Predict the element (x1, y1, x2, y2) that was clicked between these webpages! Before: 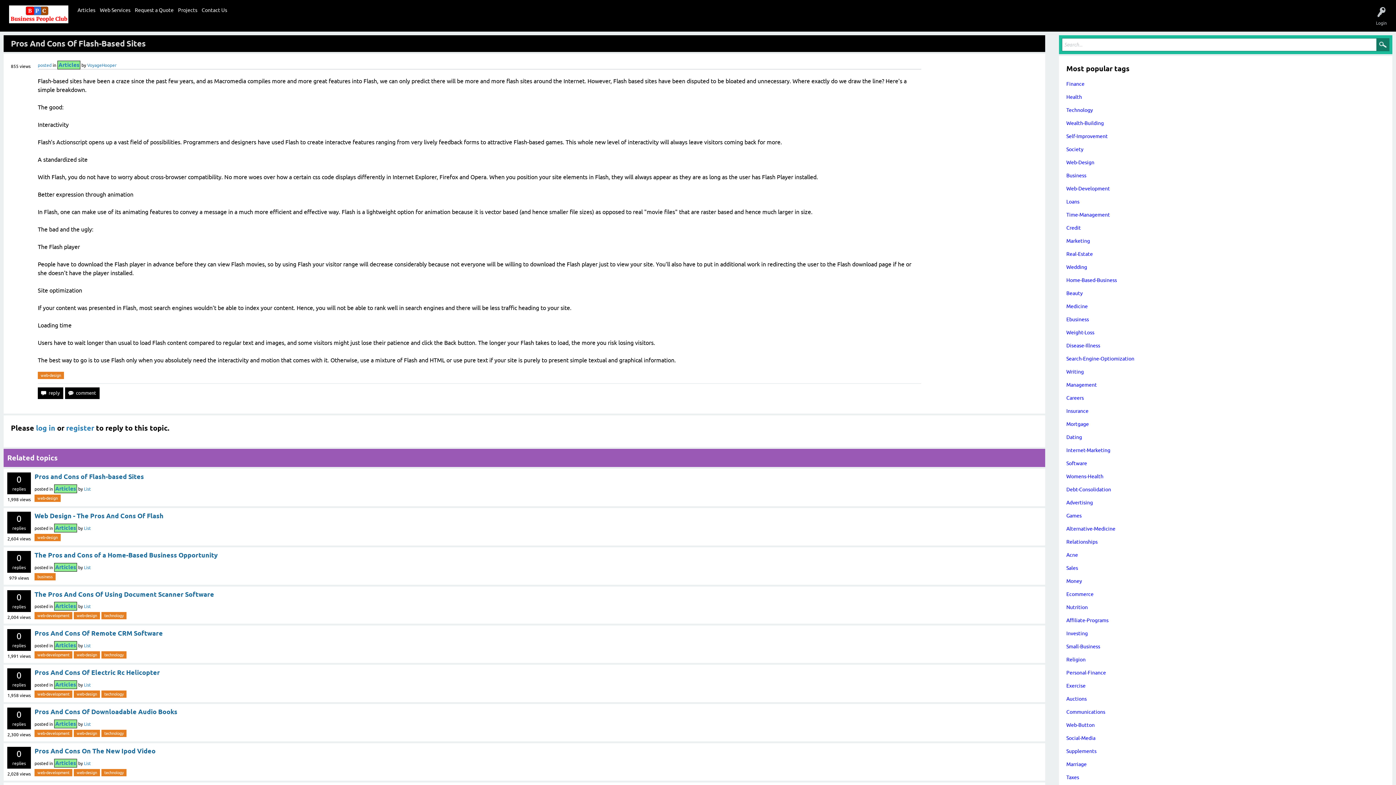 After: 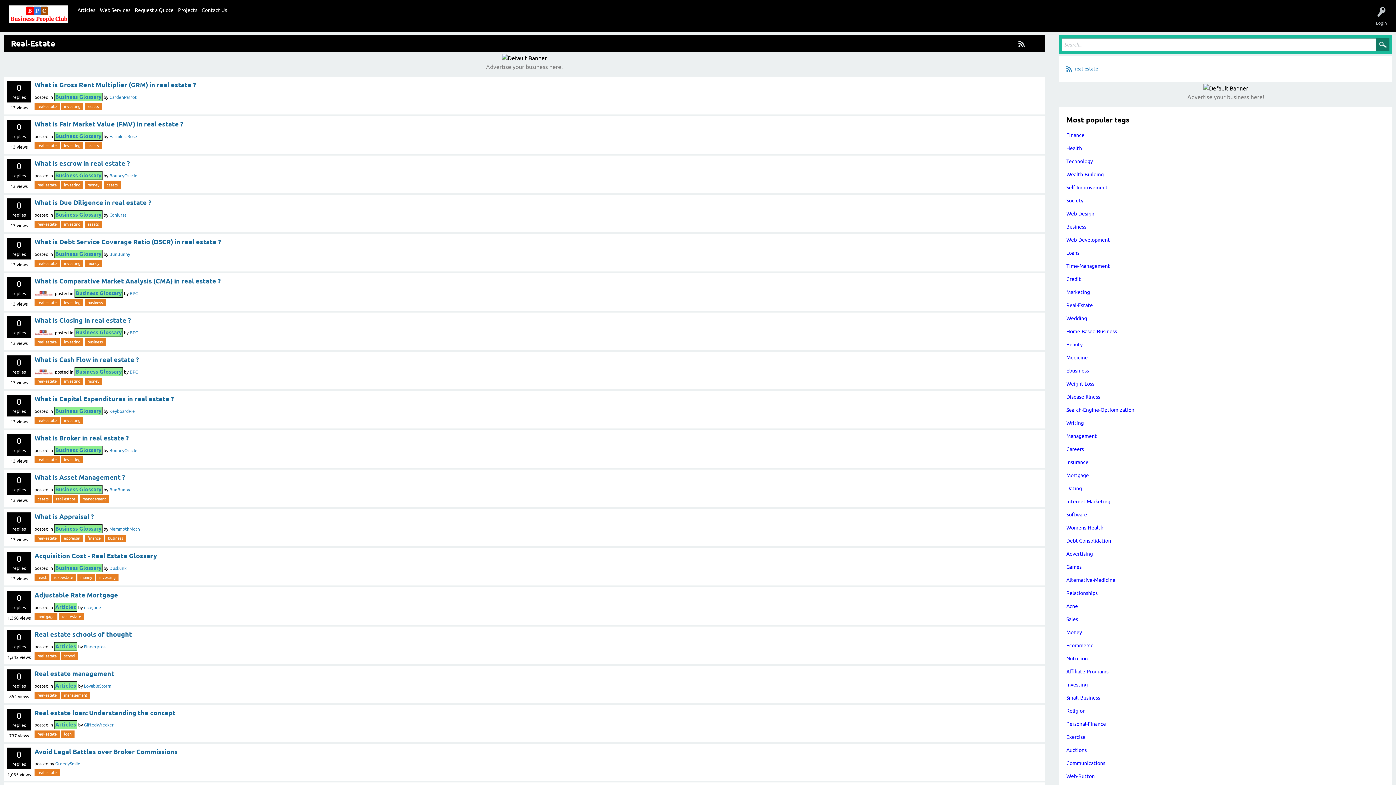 Action: bbox: (1066, 251, 1093, 256) label: Real-Estate